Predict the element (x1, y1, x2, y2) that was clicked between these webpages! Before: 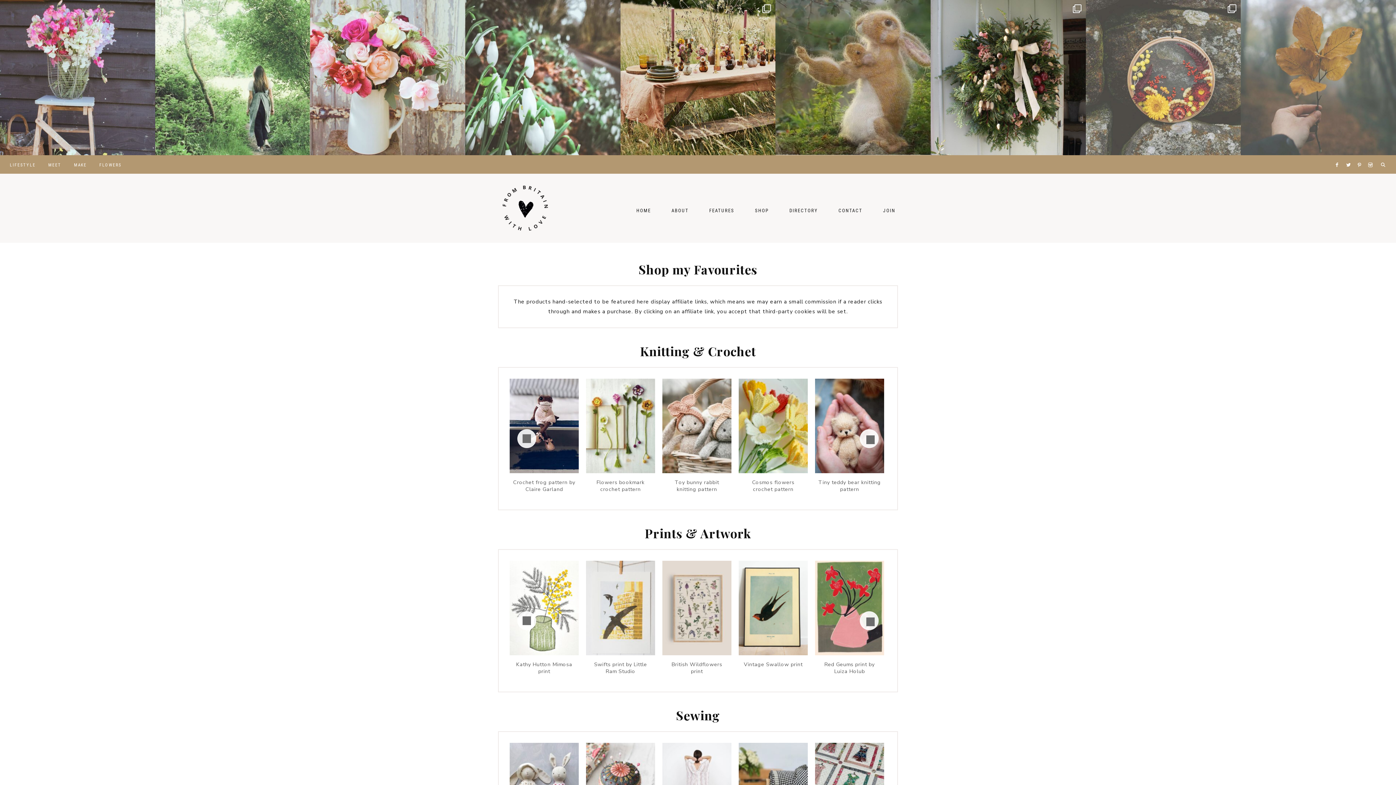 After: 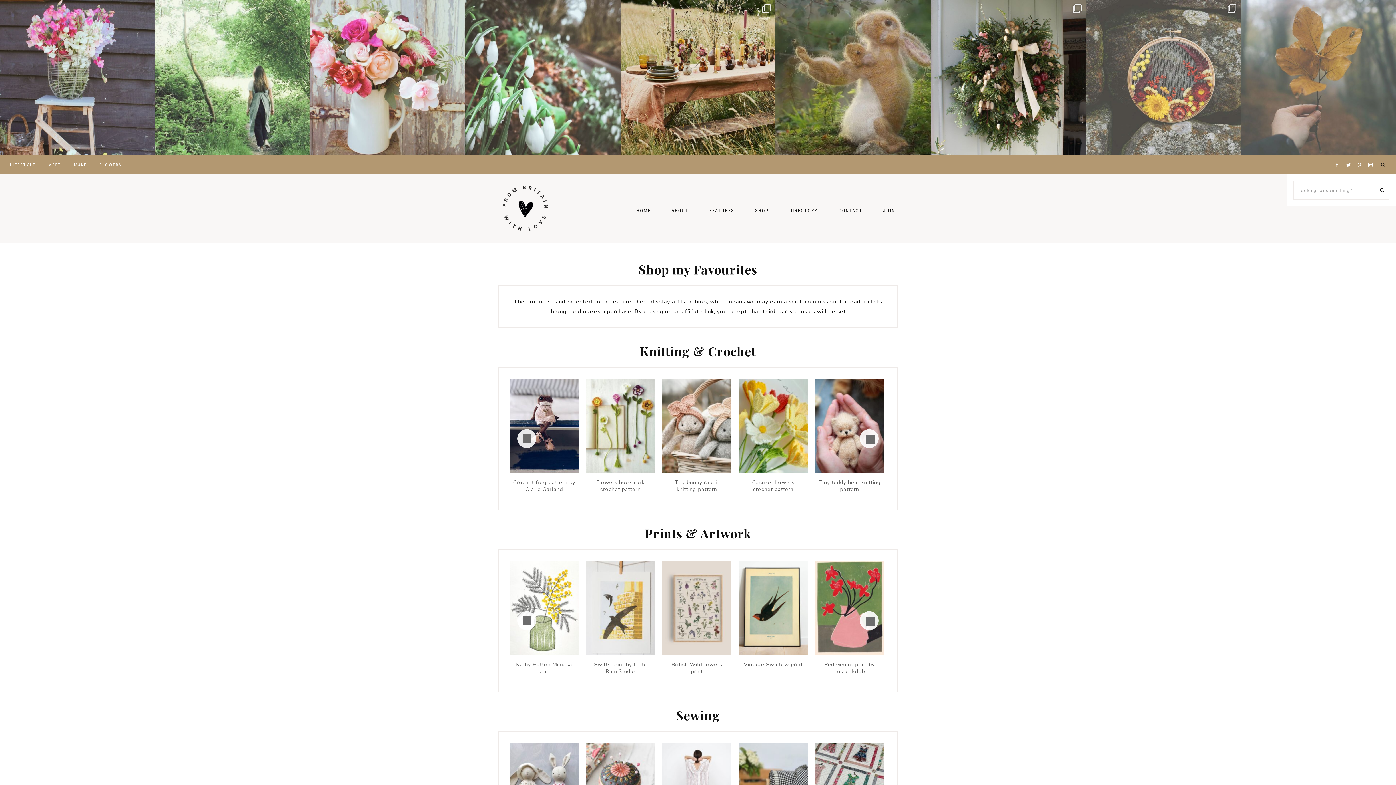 Action: bbox: (1374, 155, 1392, 173)